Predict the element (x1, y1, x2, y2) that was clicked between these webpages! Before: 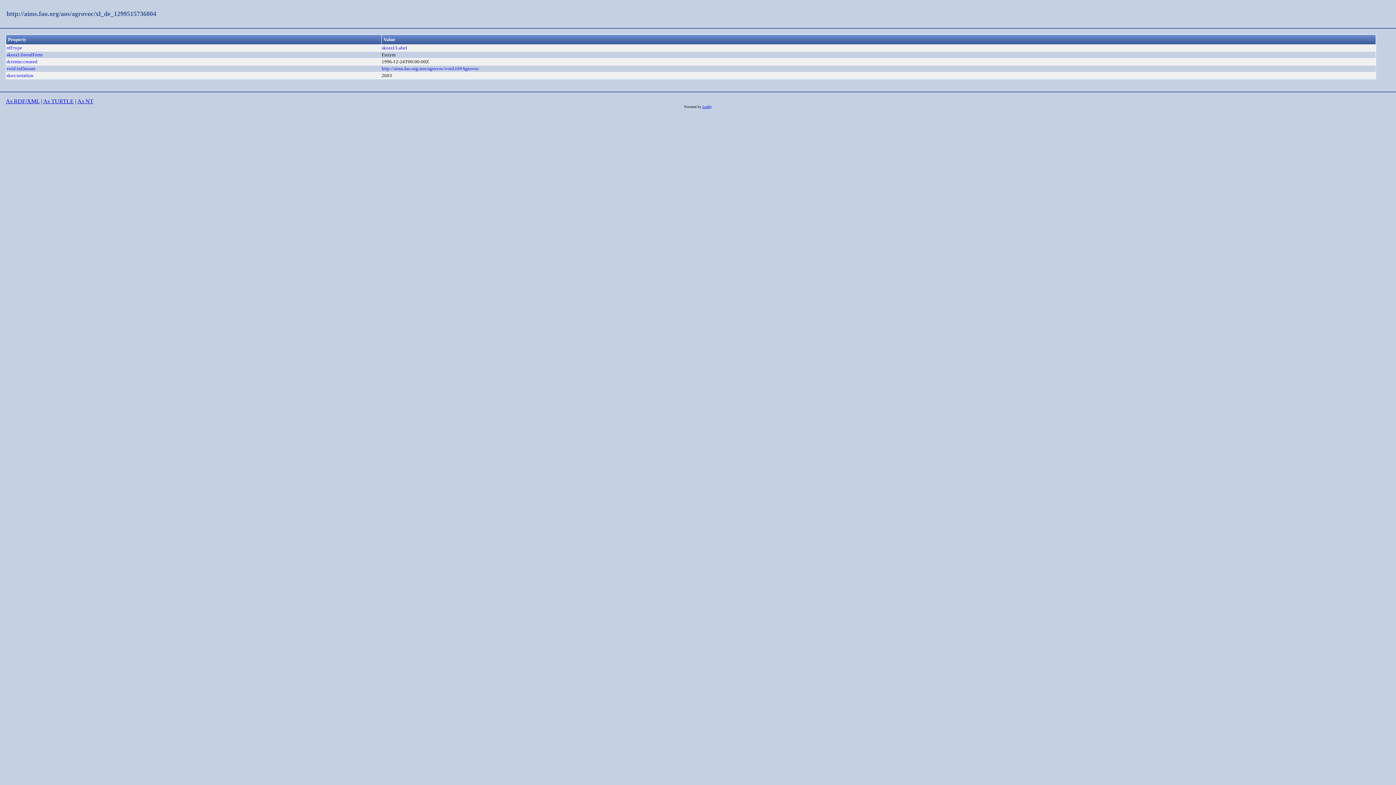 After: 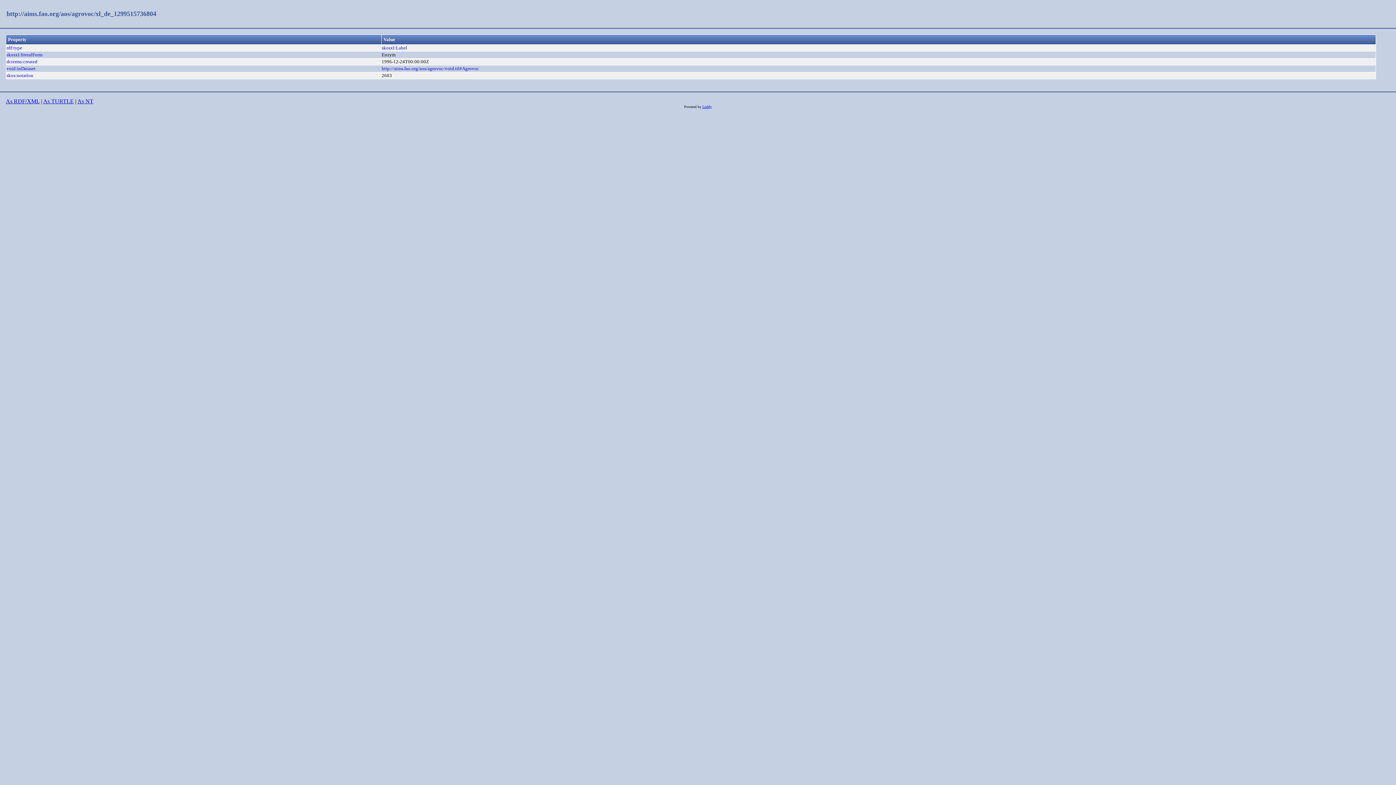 Action: bbox: (5, 98, 39, 104) label: As RDF/XML